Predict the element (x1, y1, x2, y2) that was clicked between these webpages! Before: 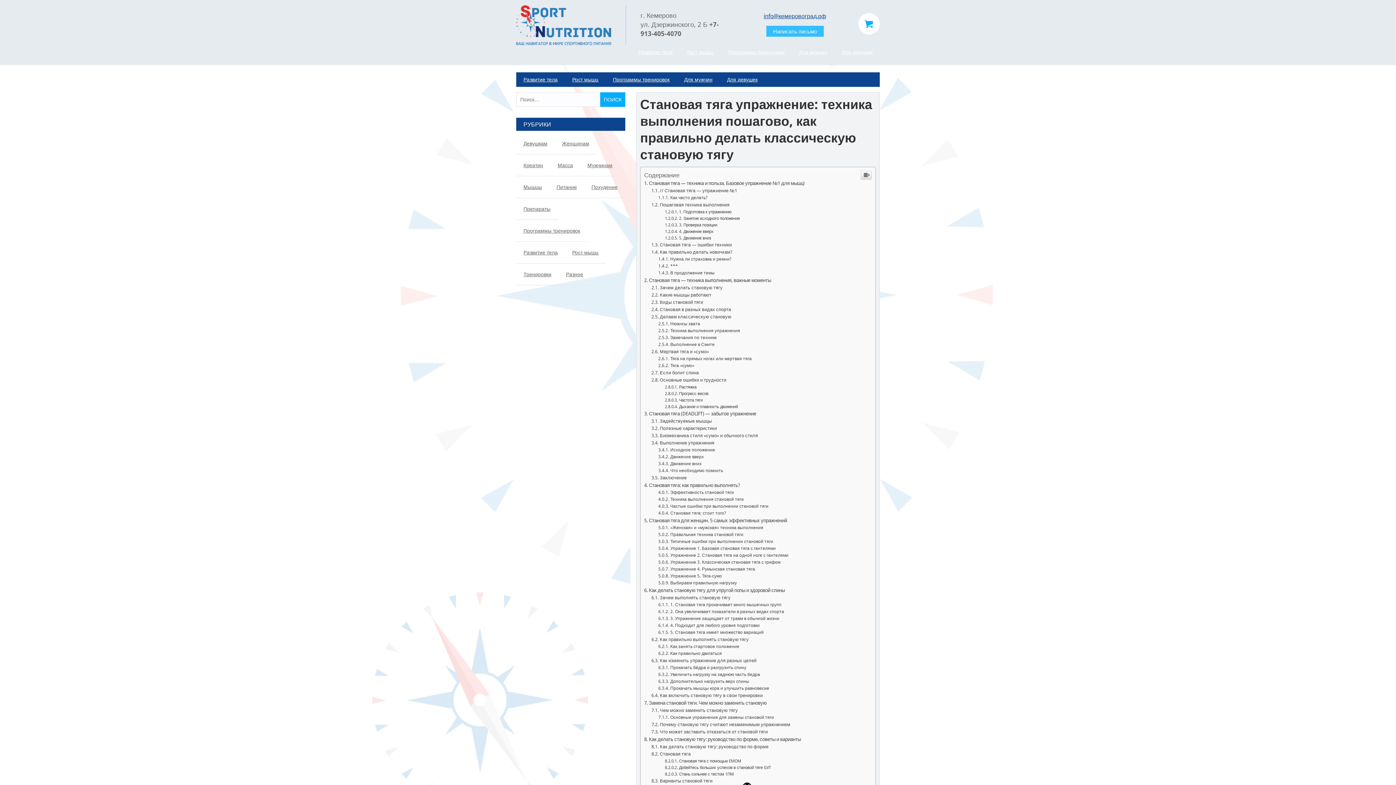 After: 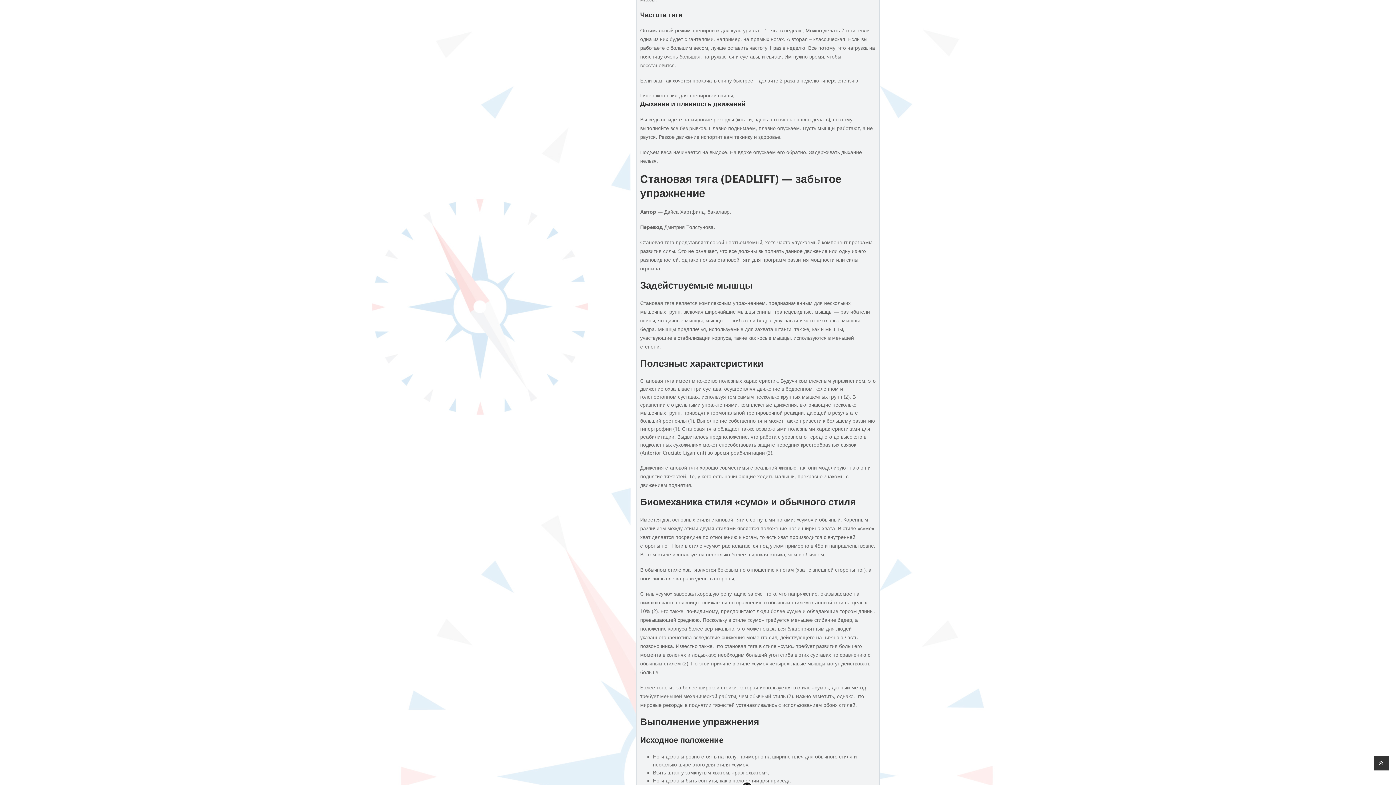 Action: label: Частота тяги bbox: (665, 545, 702, 550)